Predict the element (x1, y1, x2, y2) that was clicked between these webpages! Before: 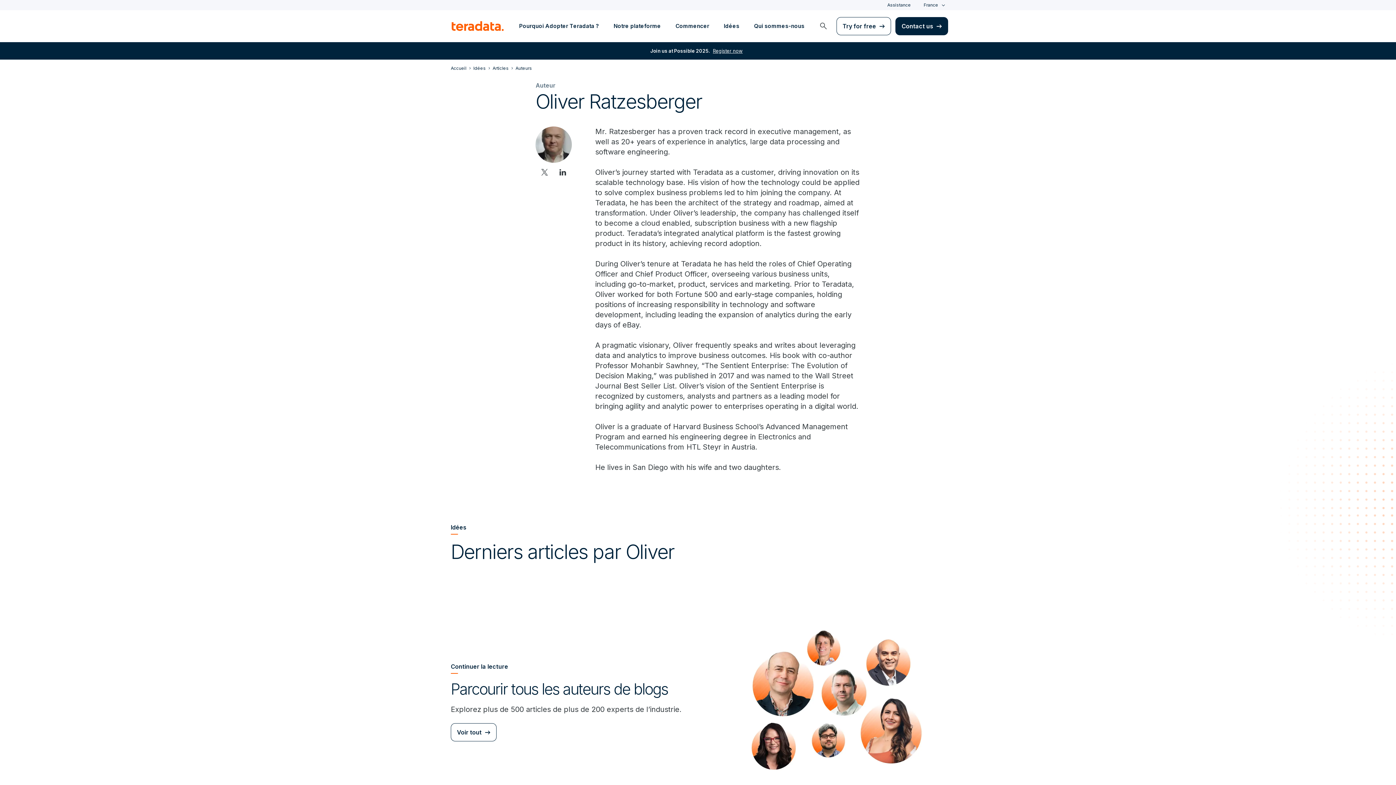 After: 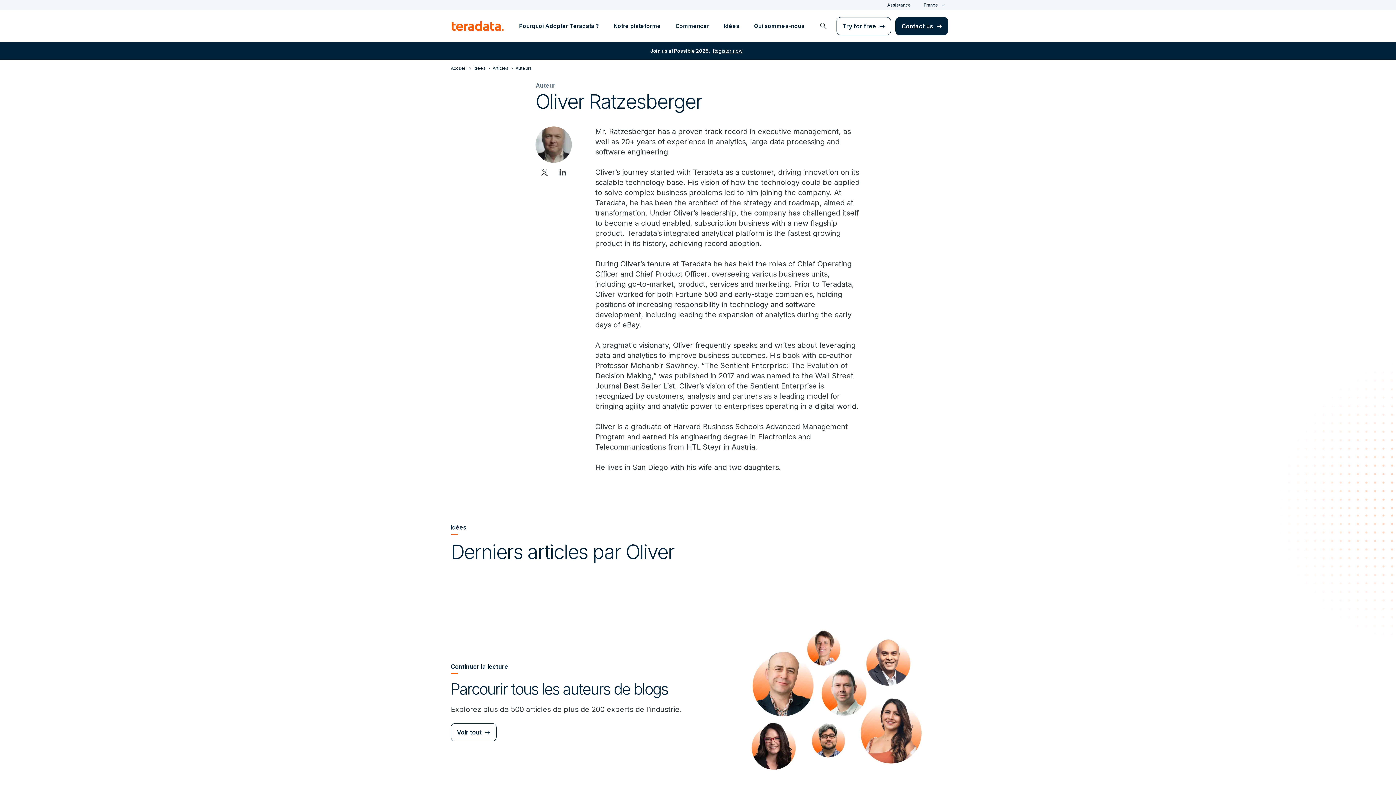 Action: label: launch search modal bbox: (819, 21, 836, 30)